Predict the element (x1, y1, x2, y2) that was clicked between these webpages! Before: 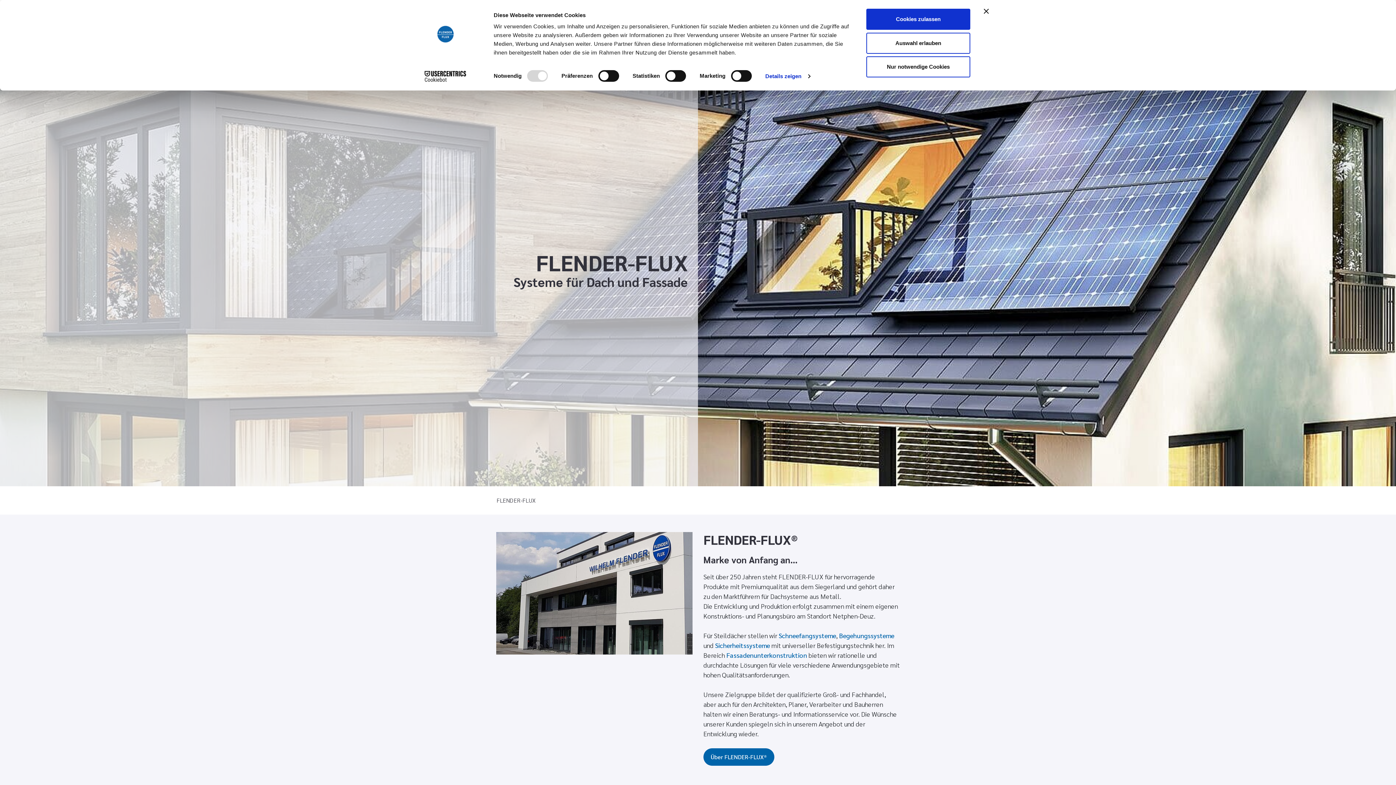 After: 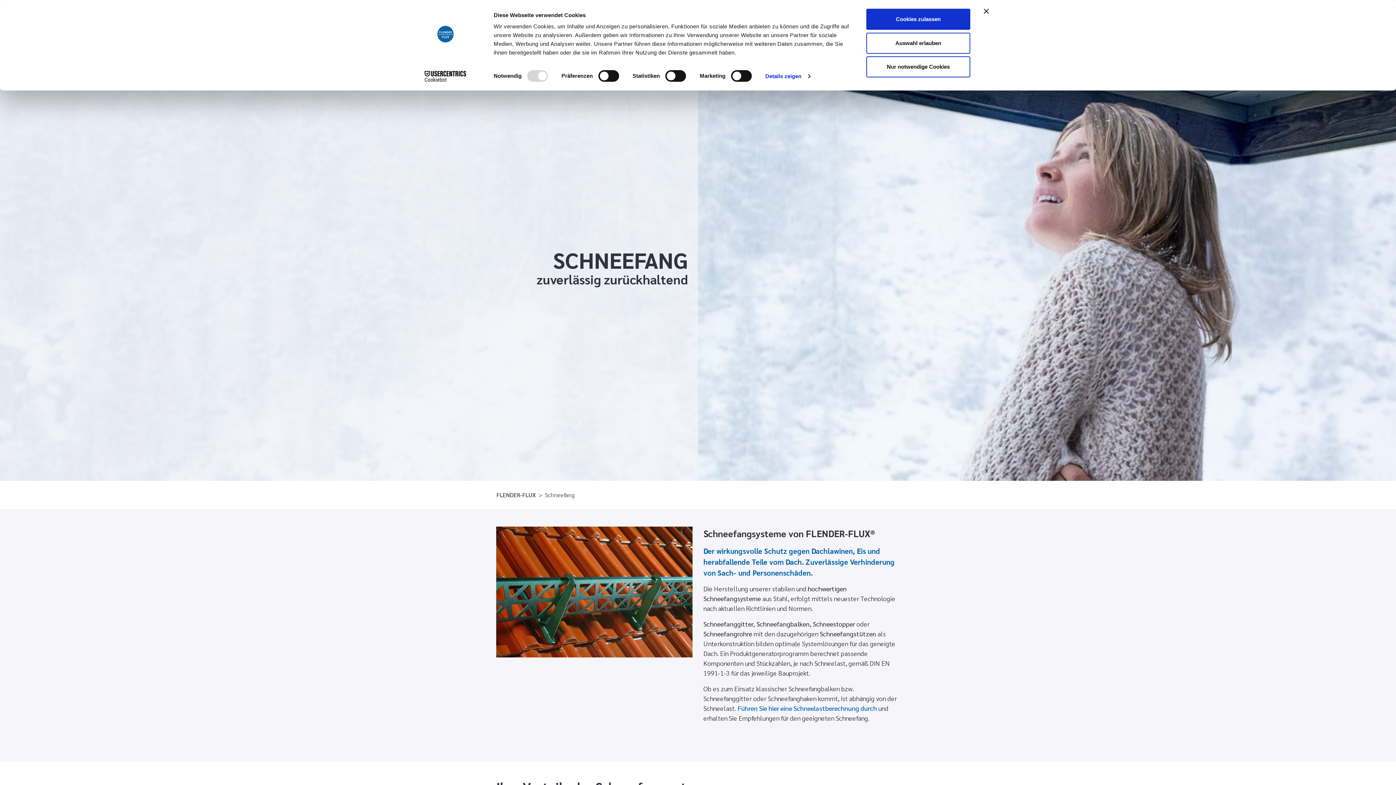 Action: bbox: (778, 631, 836, 639) label: Schneefangsysteme